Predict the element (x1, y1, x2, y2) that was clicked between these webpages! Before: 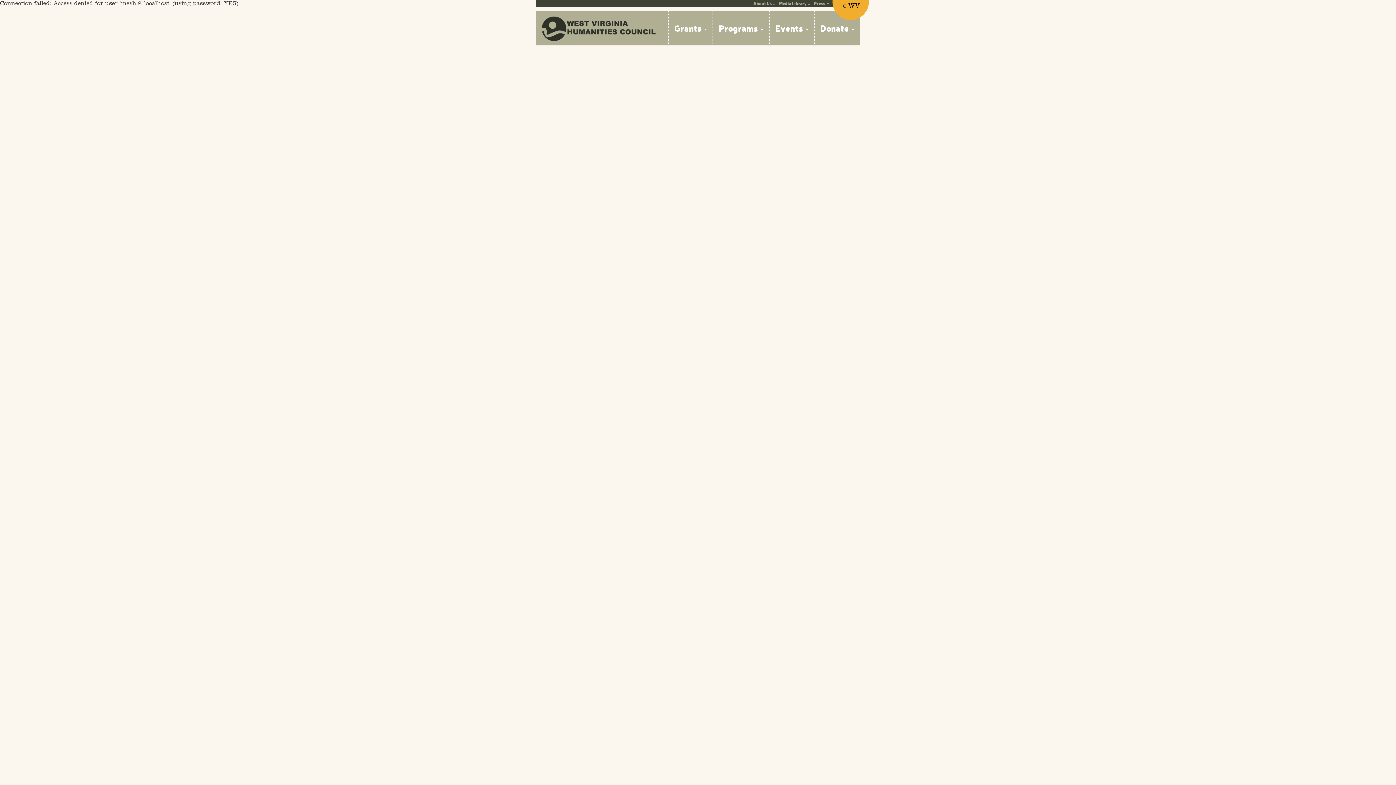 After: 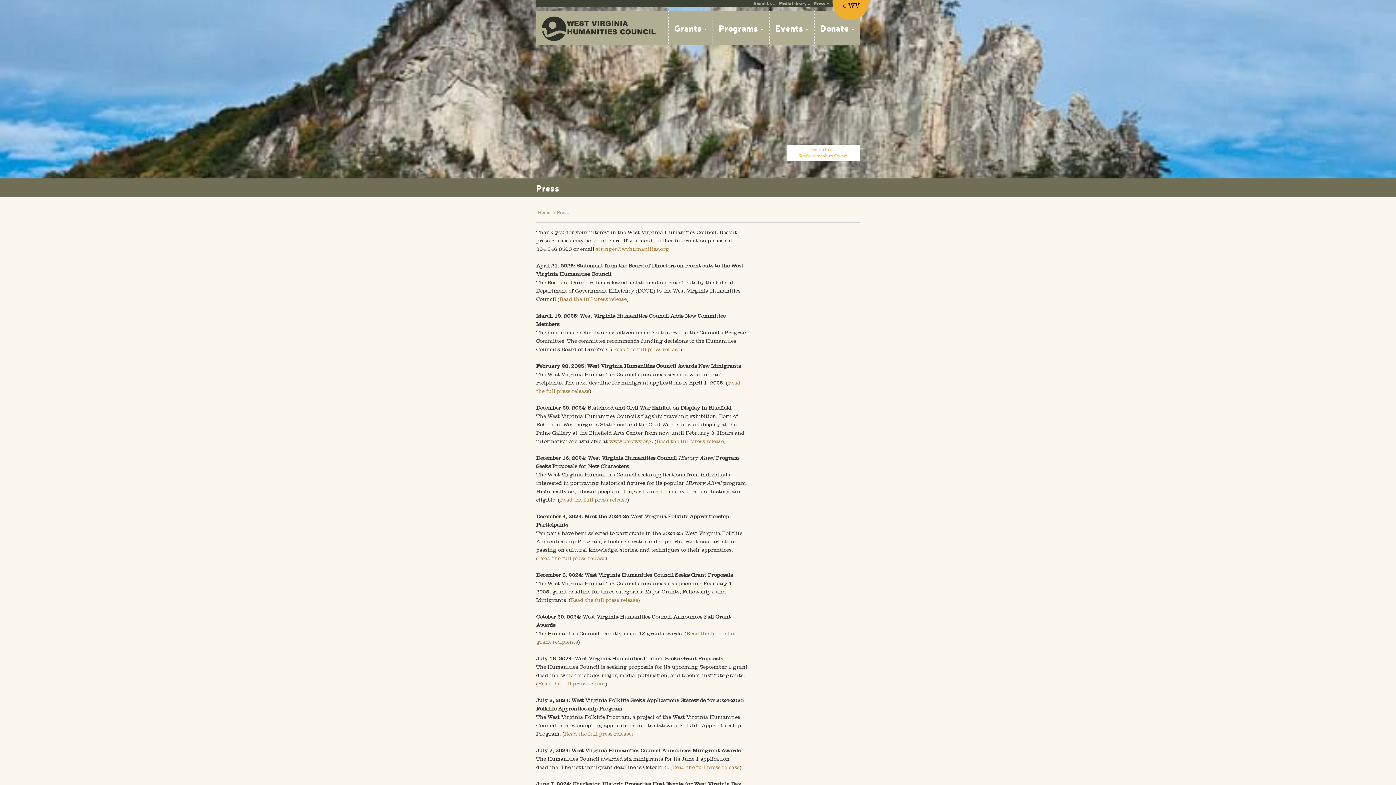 Action: label: Press bbox: (814, 0, 825, 6)